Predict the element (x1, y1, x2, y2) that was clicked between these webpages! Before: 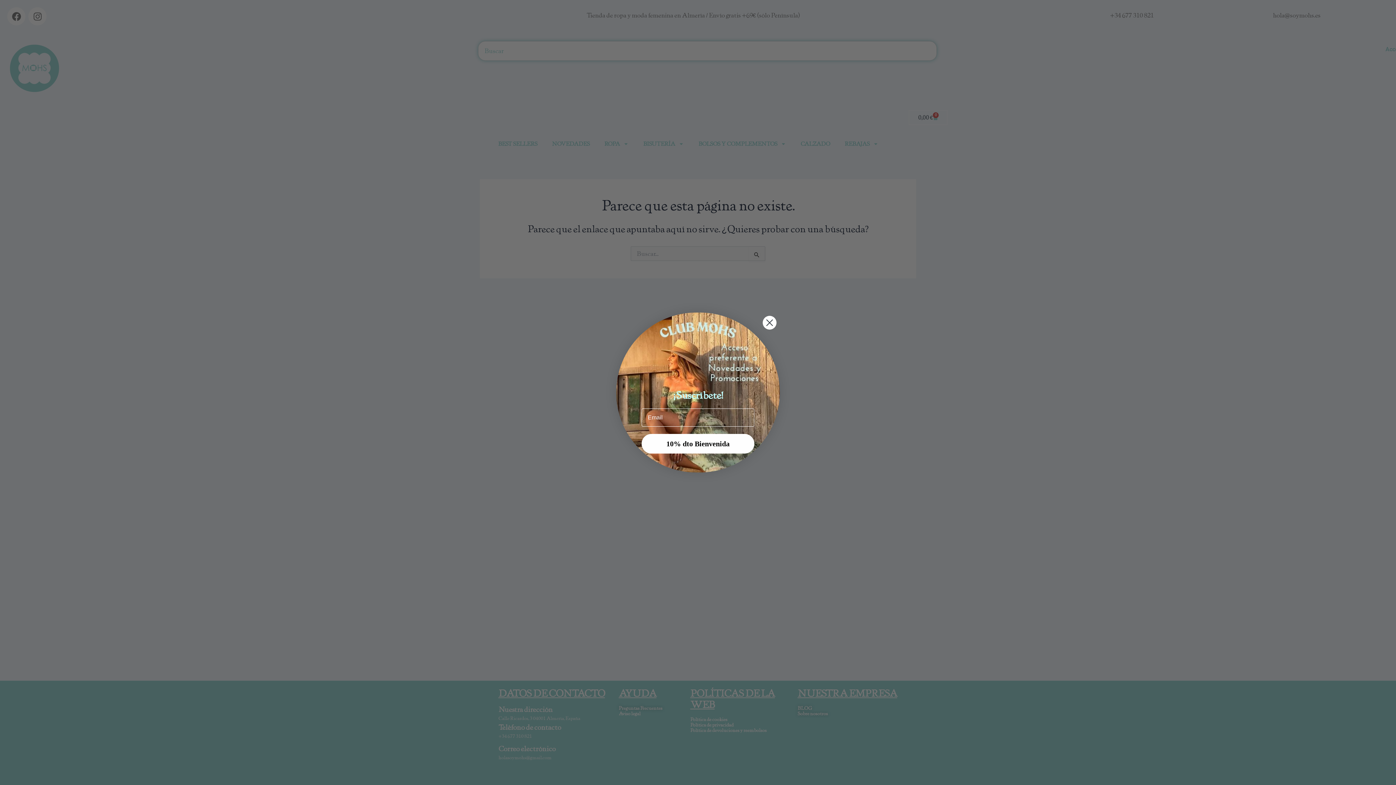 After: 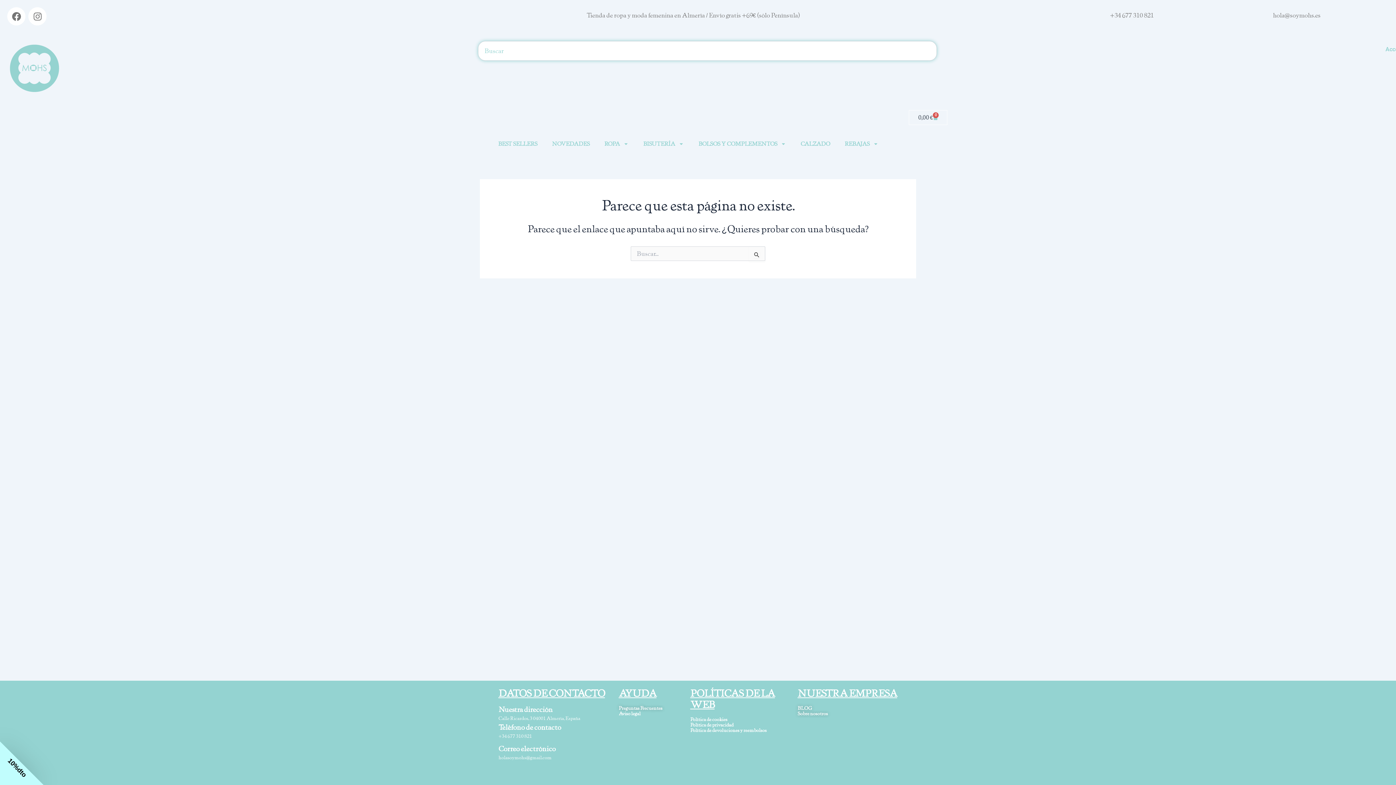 Action: bbox: (762, 315, 777, 330) label: Close dialog